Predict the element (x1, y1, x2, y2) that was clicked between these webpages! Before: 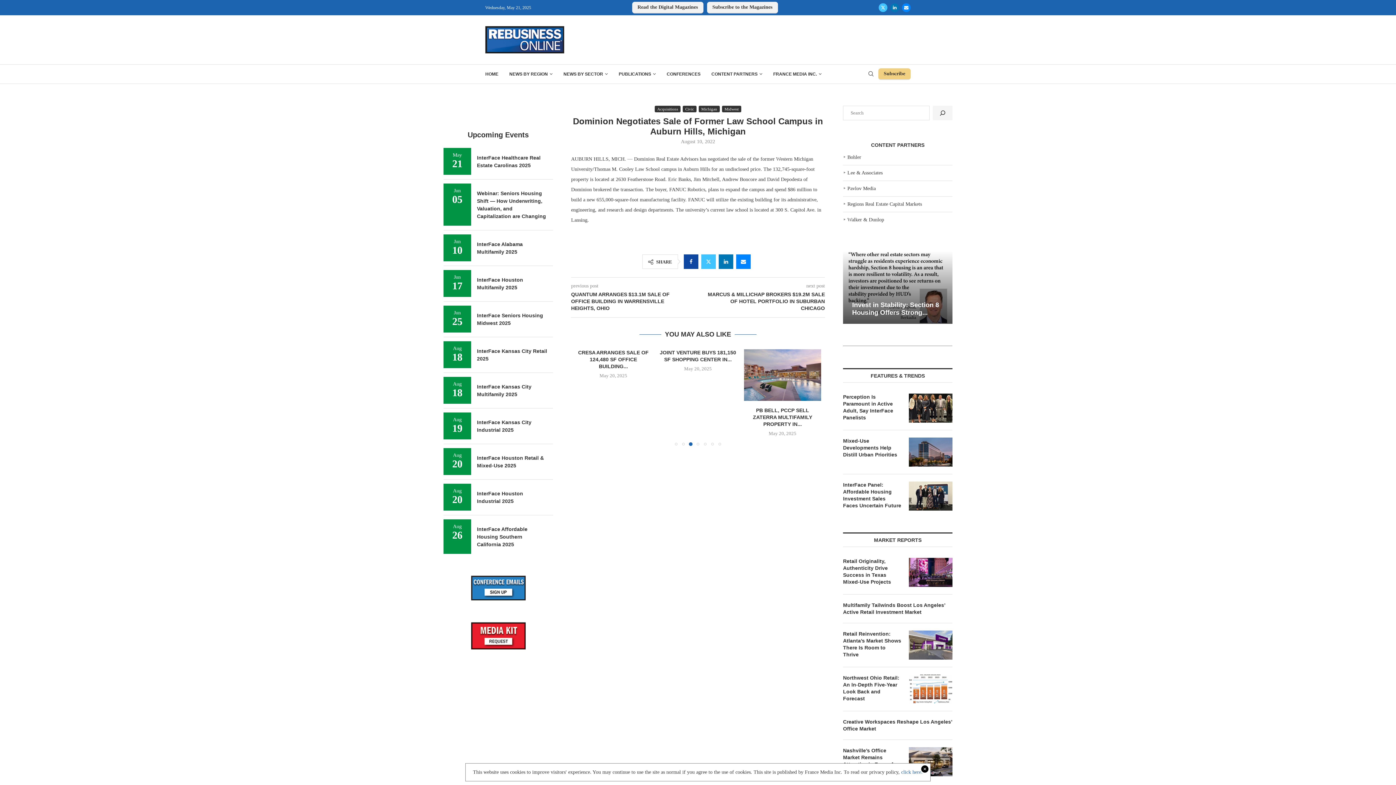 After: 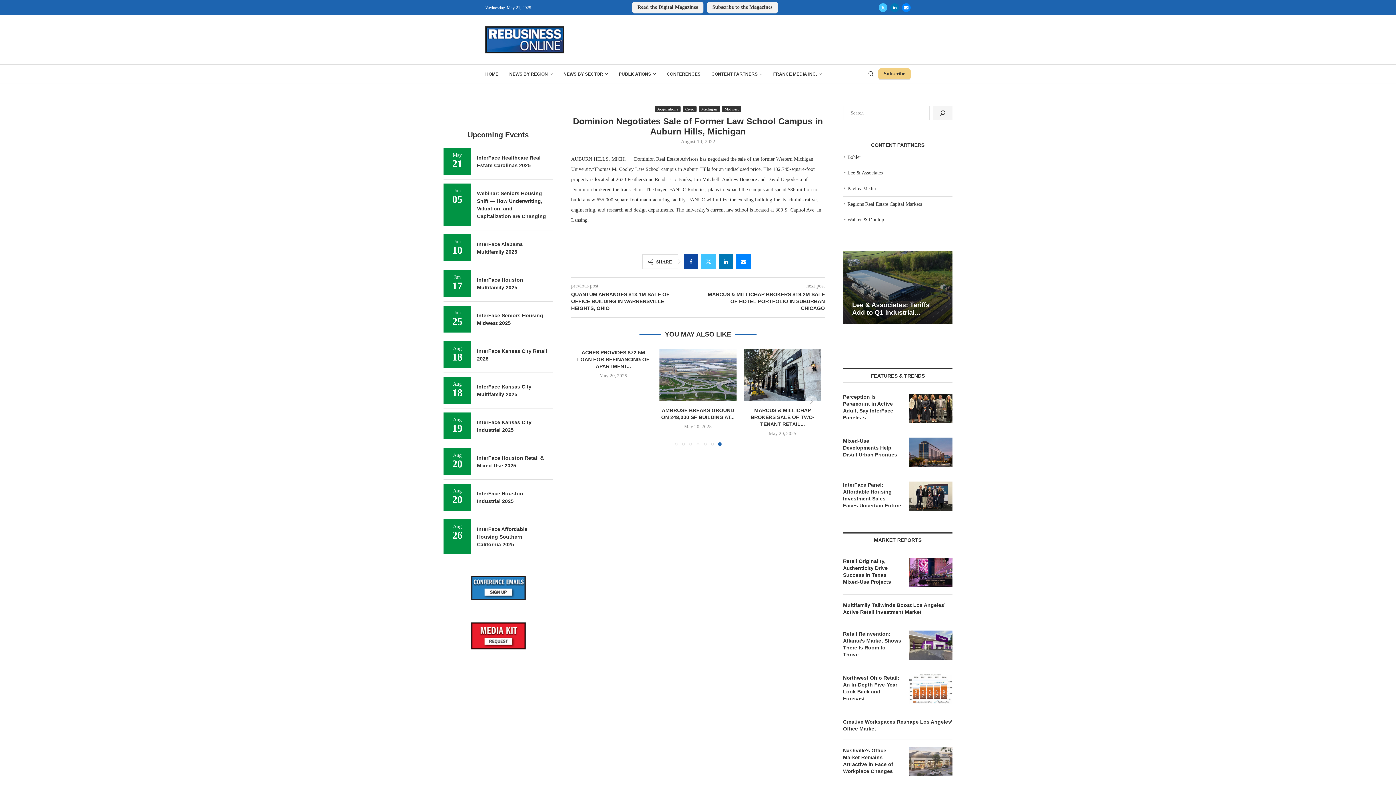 Action: bbox: (901, 769, 922, 775) label: click here.